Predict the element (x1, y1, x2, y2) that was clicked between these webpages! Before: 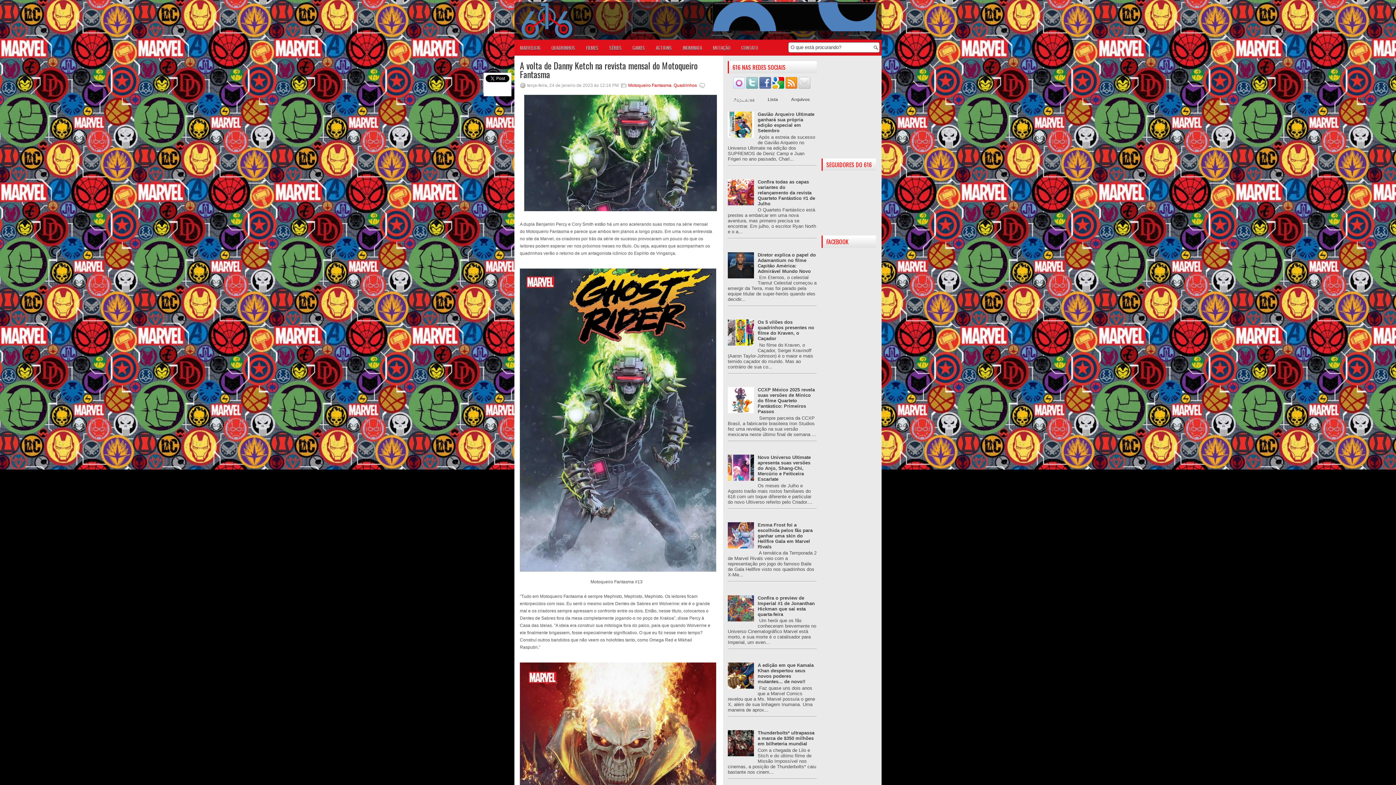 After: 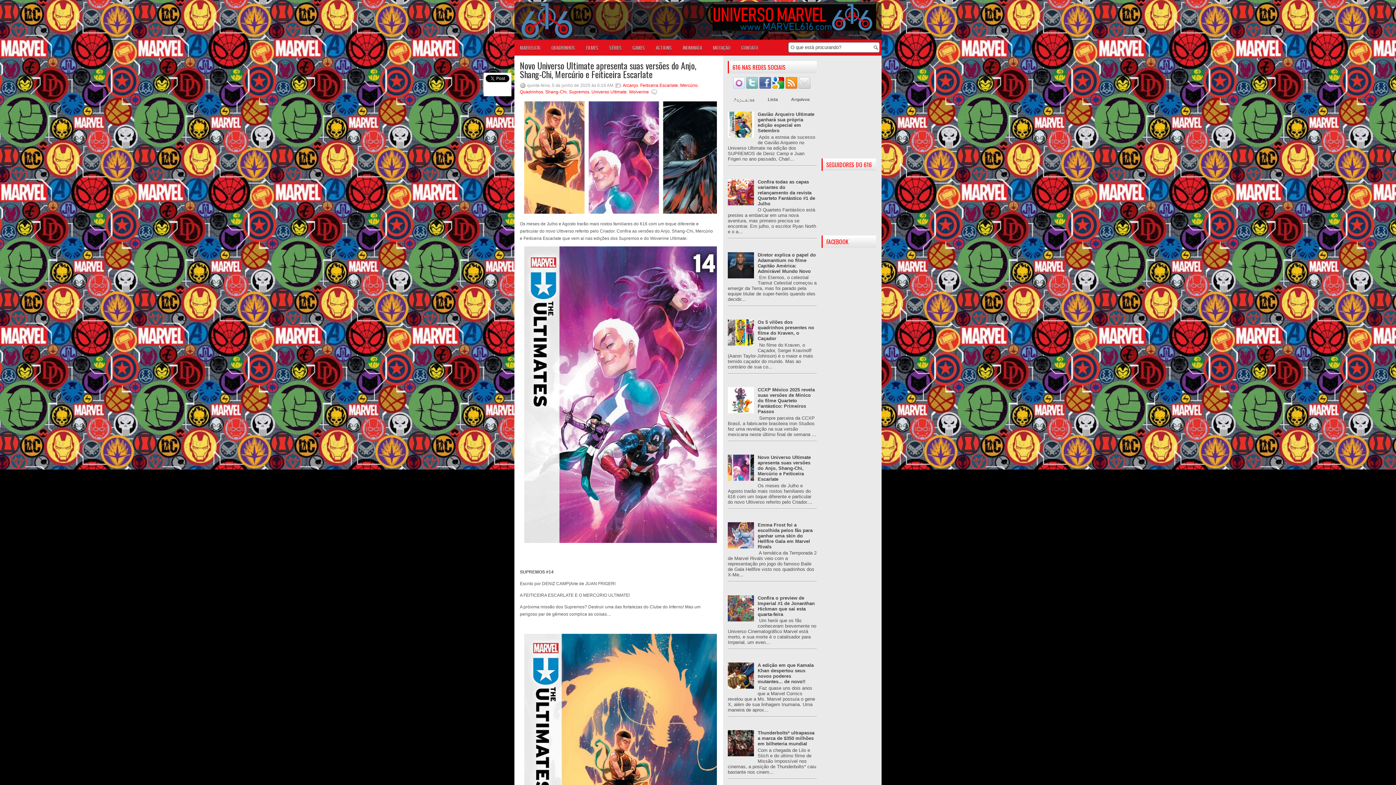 Action: bbox: (757, 454, 810, 482) label: Novo Universo Ultimate apresenta suas versões do Anjo, Shang-Chi, Mercúrio e Feiticeira Escarlate